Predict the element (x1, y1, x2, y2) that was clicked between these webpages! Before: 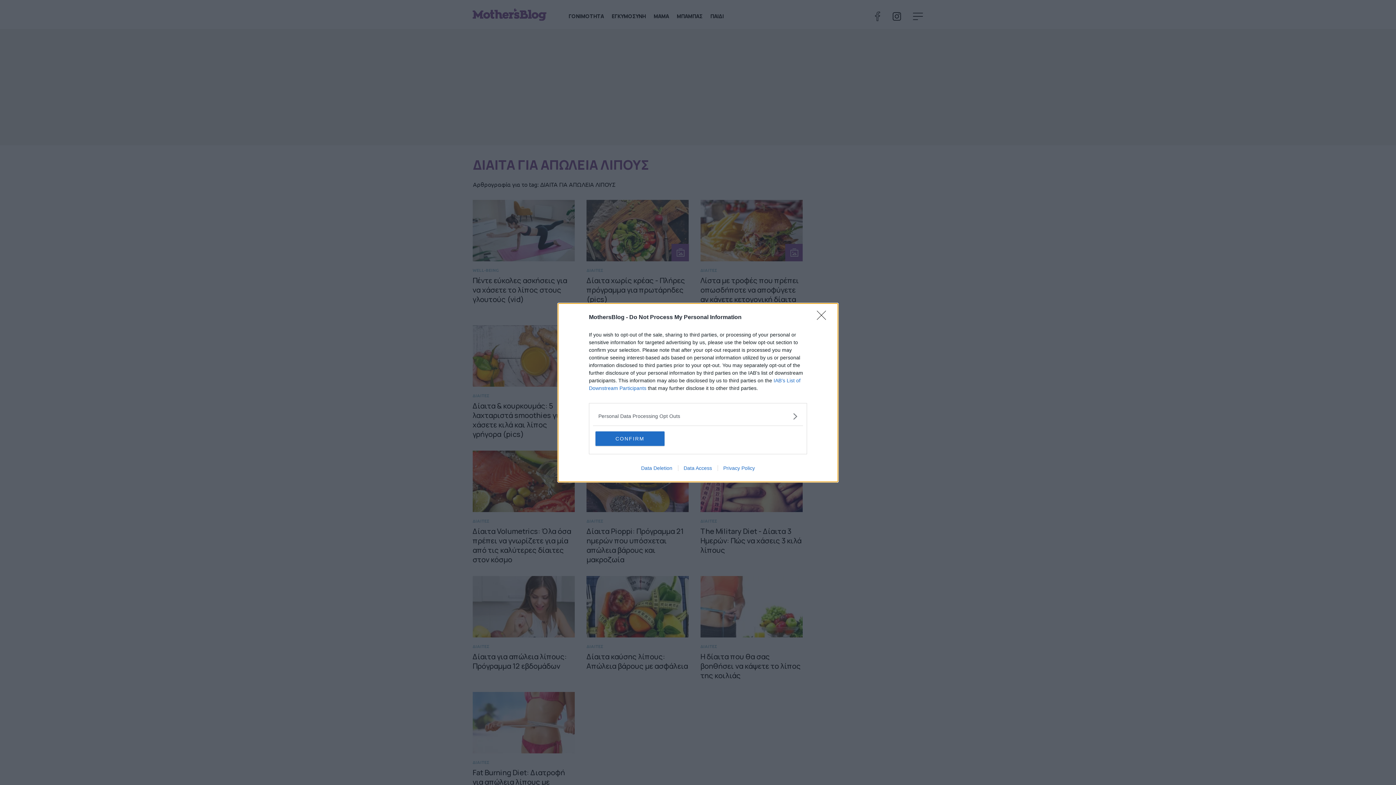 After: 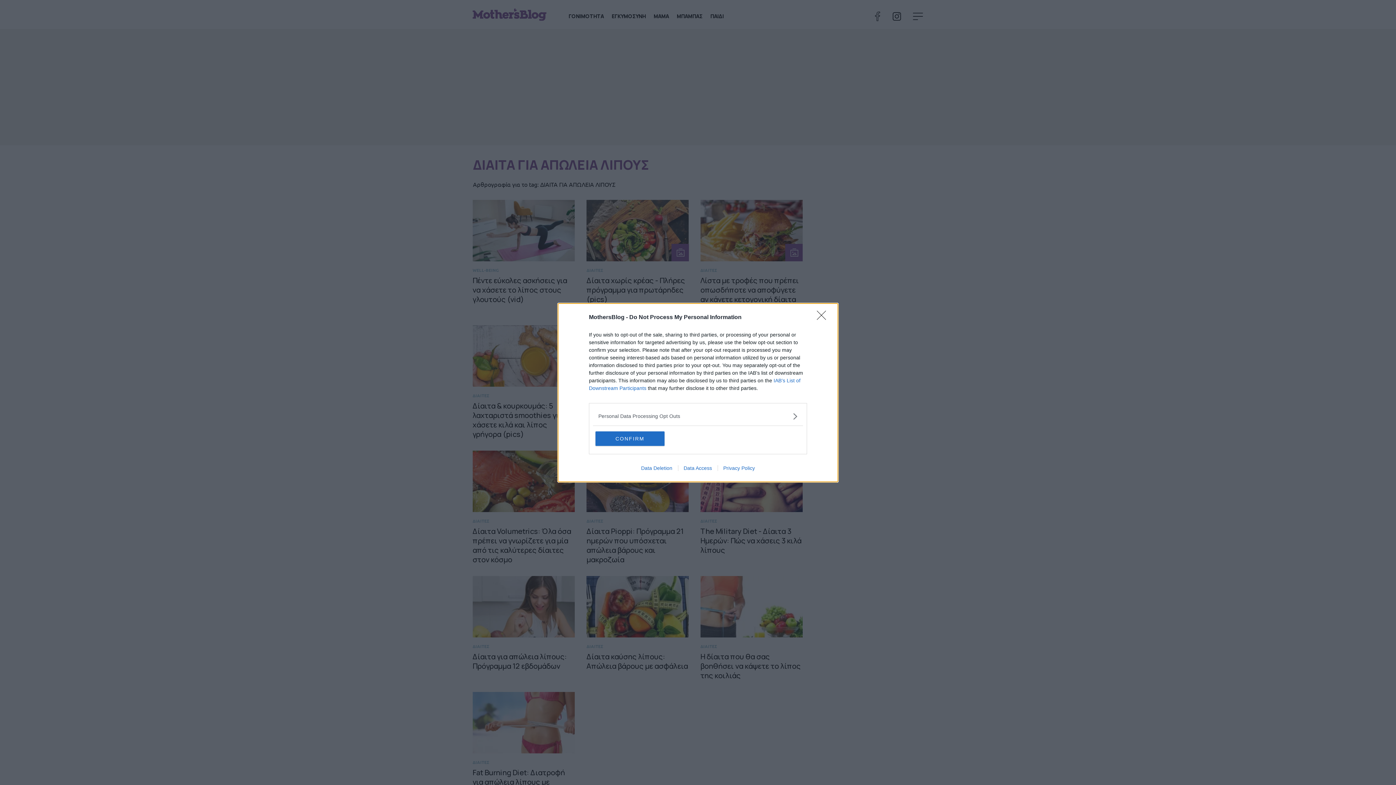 Action: bbox: (635, 465, 678, 471) label: Data Deletion